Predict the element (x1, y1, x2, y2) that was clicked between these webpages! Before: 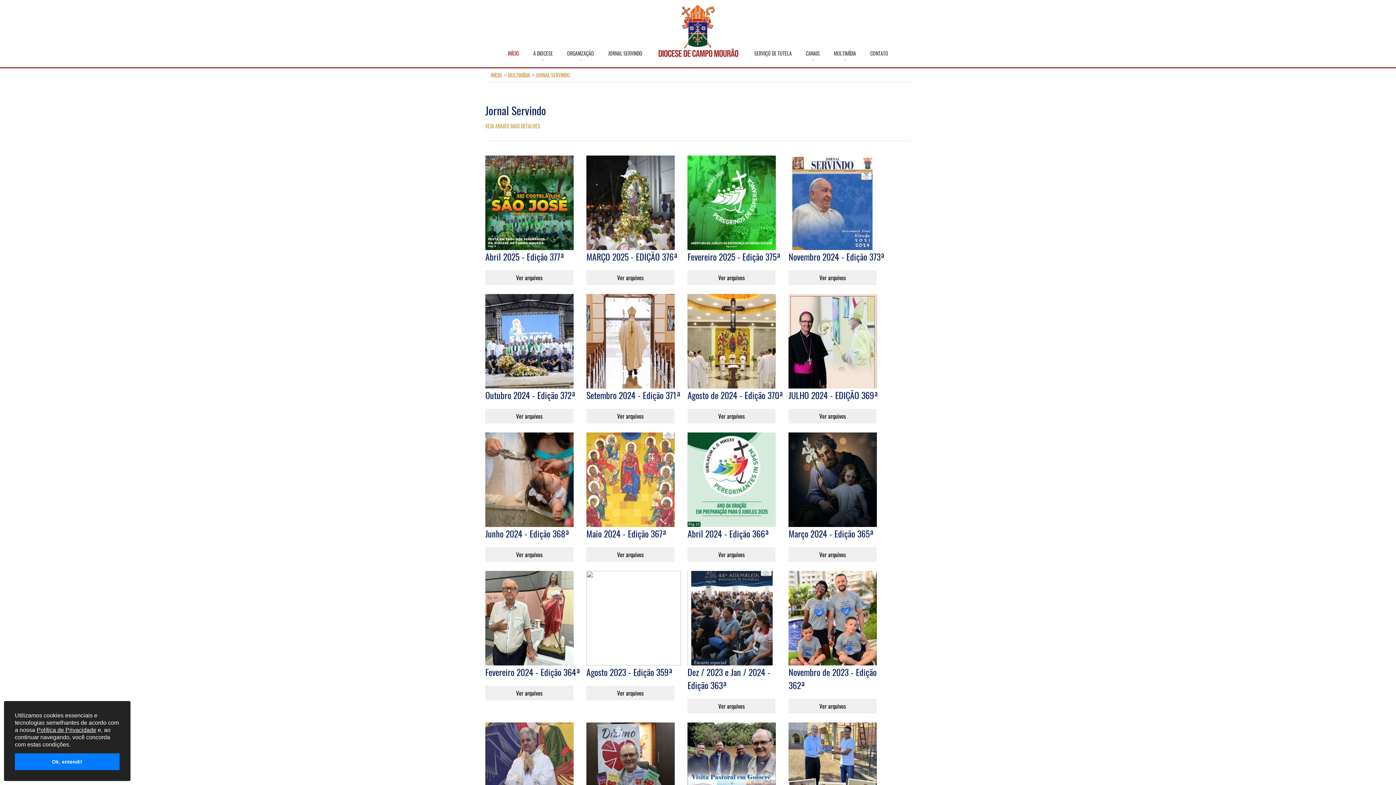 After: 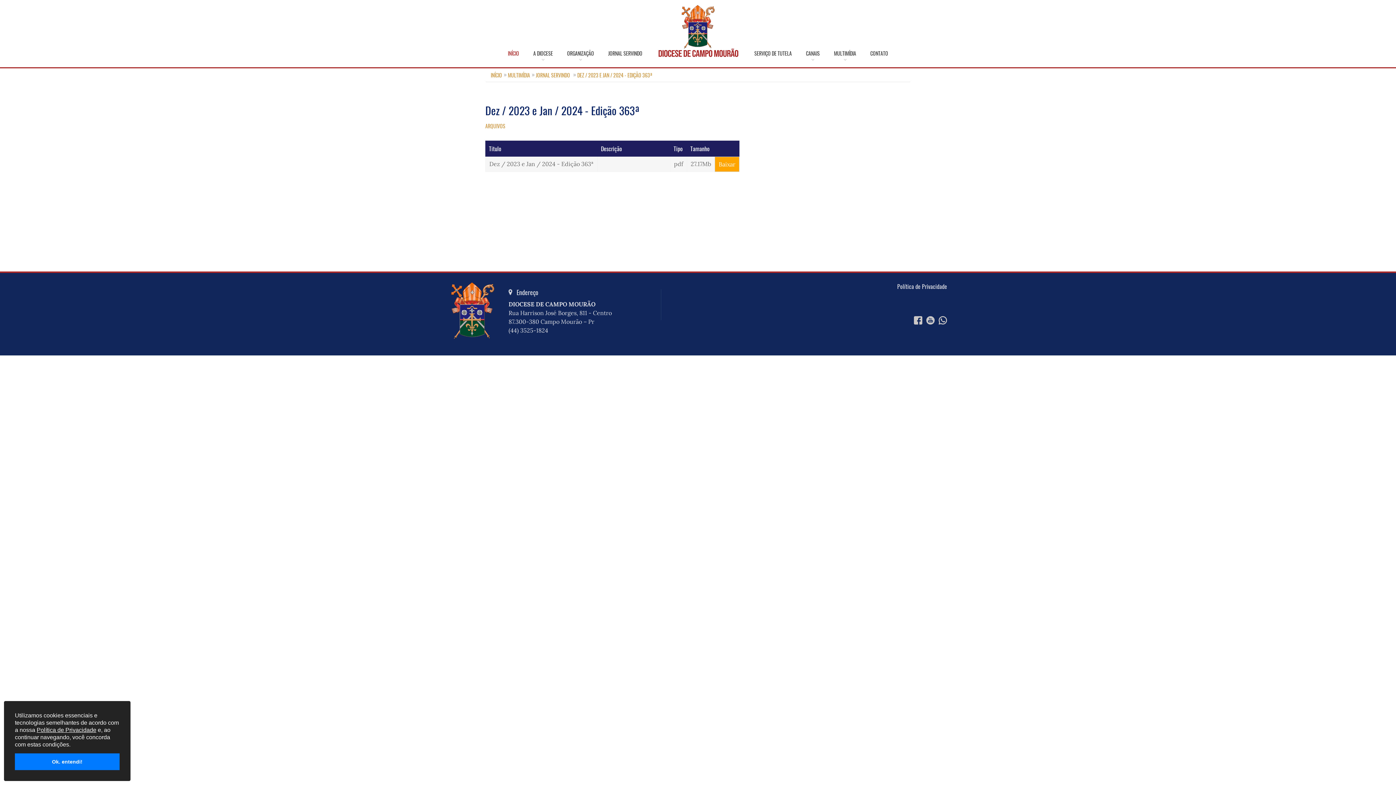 Action: bbox: (687, 699, 775, 713) label: Ver arquivos